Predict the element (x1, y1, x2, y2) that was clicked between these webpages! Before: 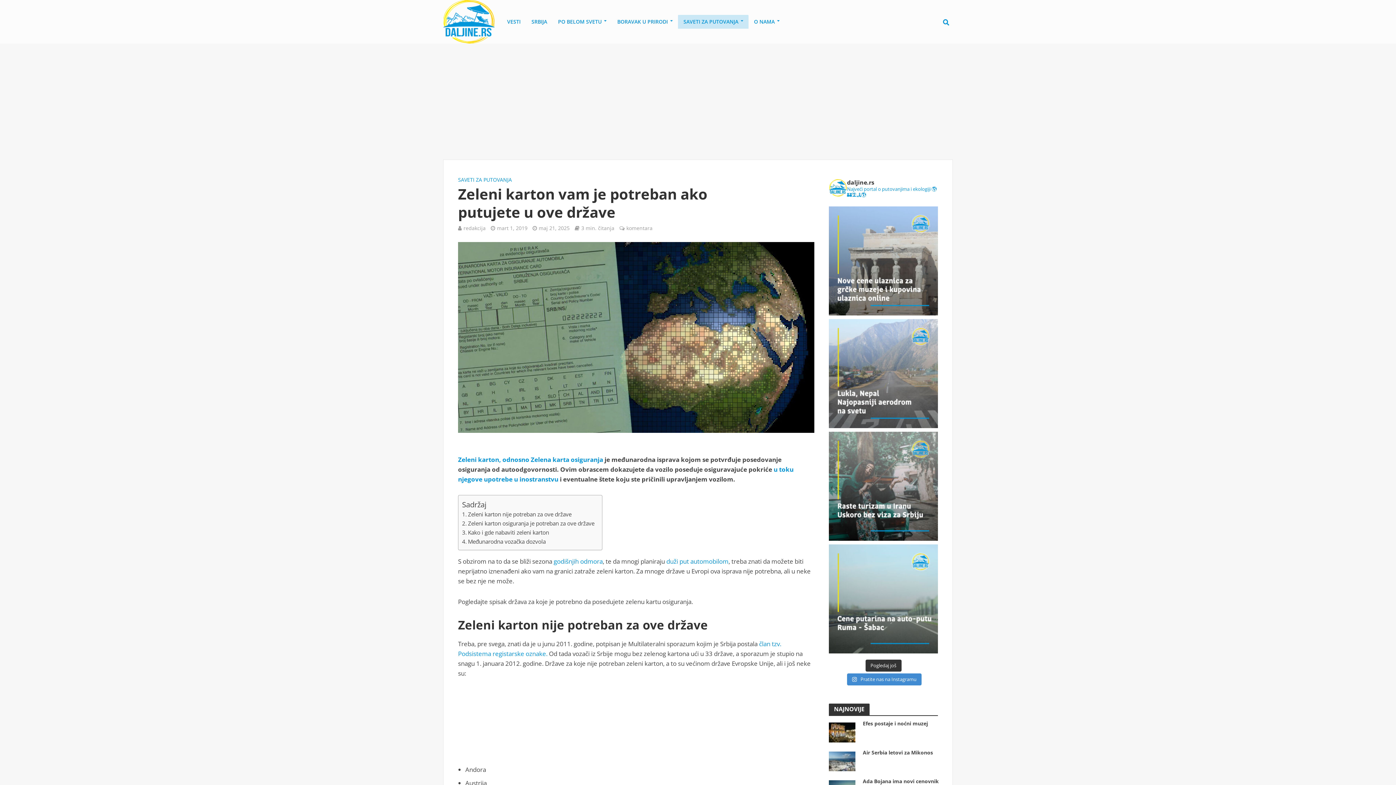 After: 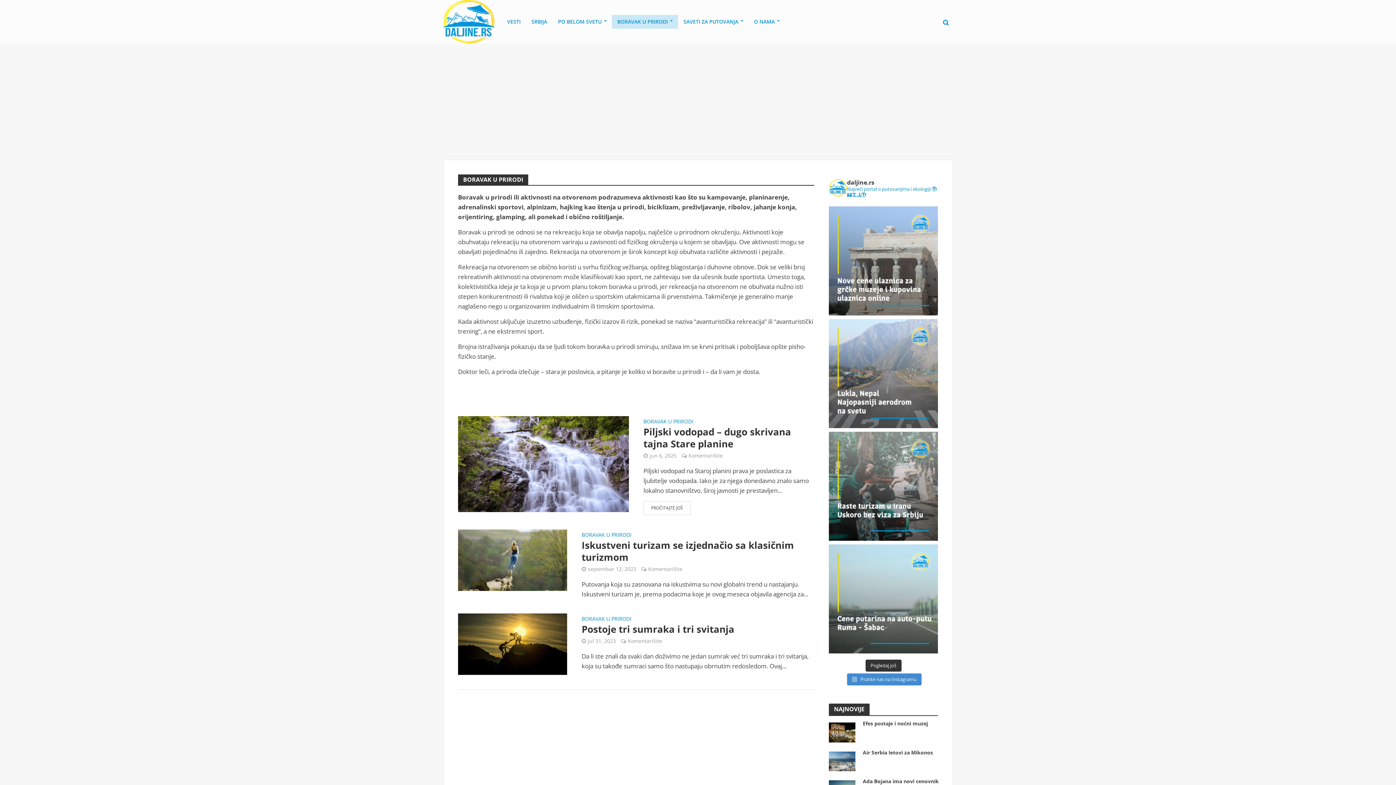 Action: label: BORAVAK U PRIRODI bbox: (612, 14, 678, 28)